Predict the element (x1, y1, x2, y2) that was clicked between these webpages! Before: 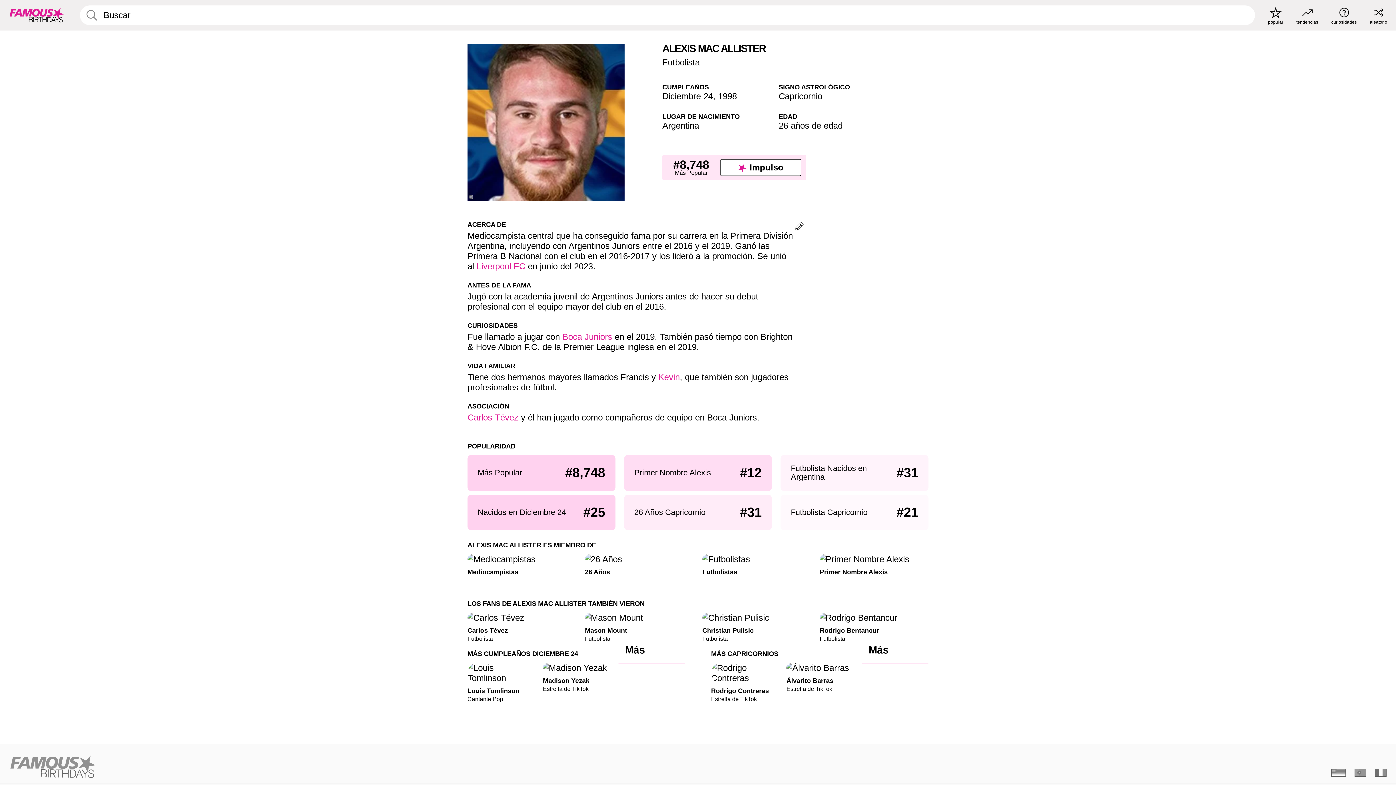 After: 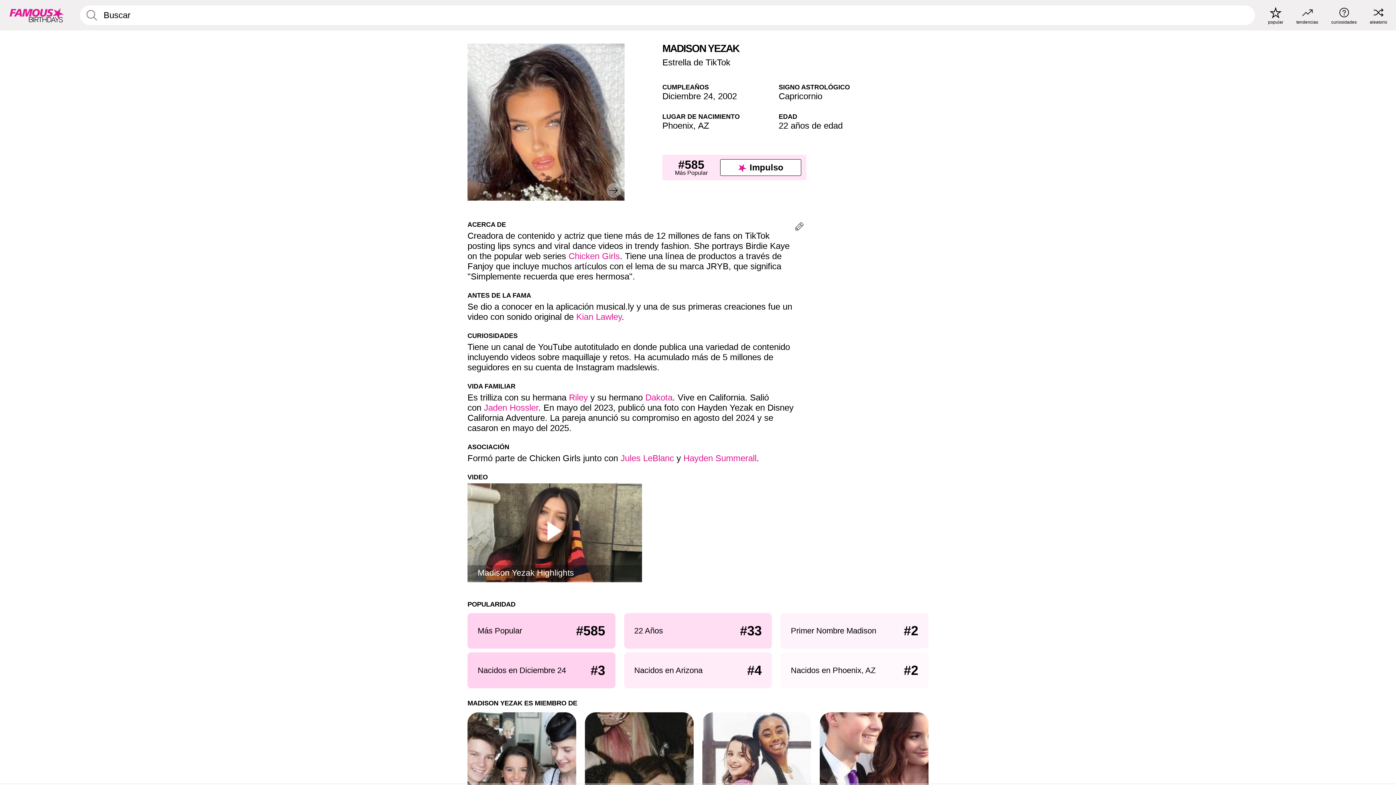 Action: bbox: (543, 663, 609, 692) label: Madison Yezak

Estrella de TikTok